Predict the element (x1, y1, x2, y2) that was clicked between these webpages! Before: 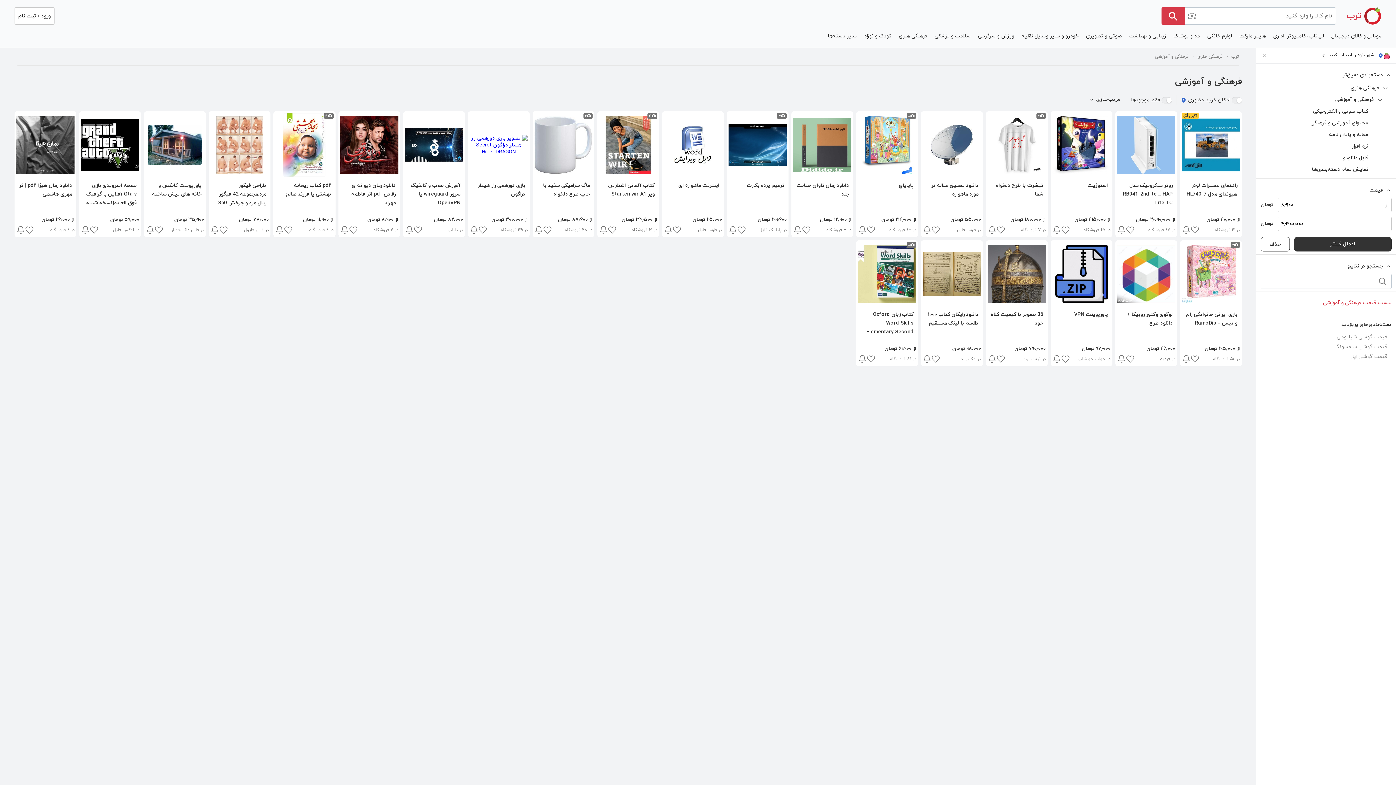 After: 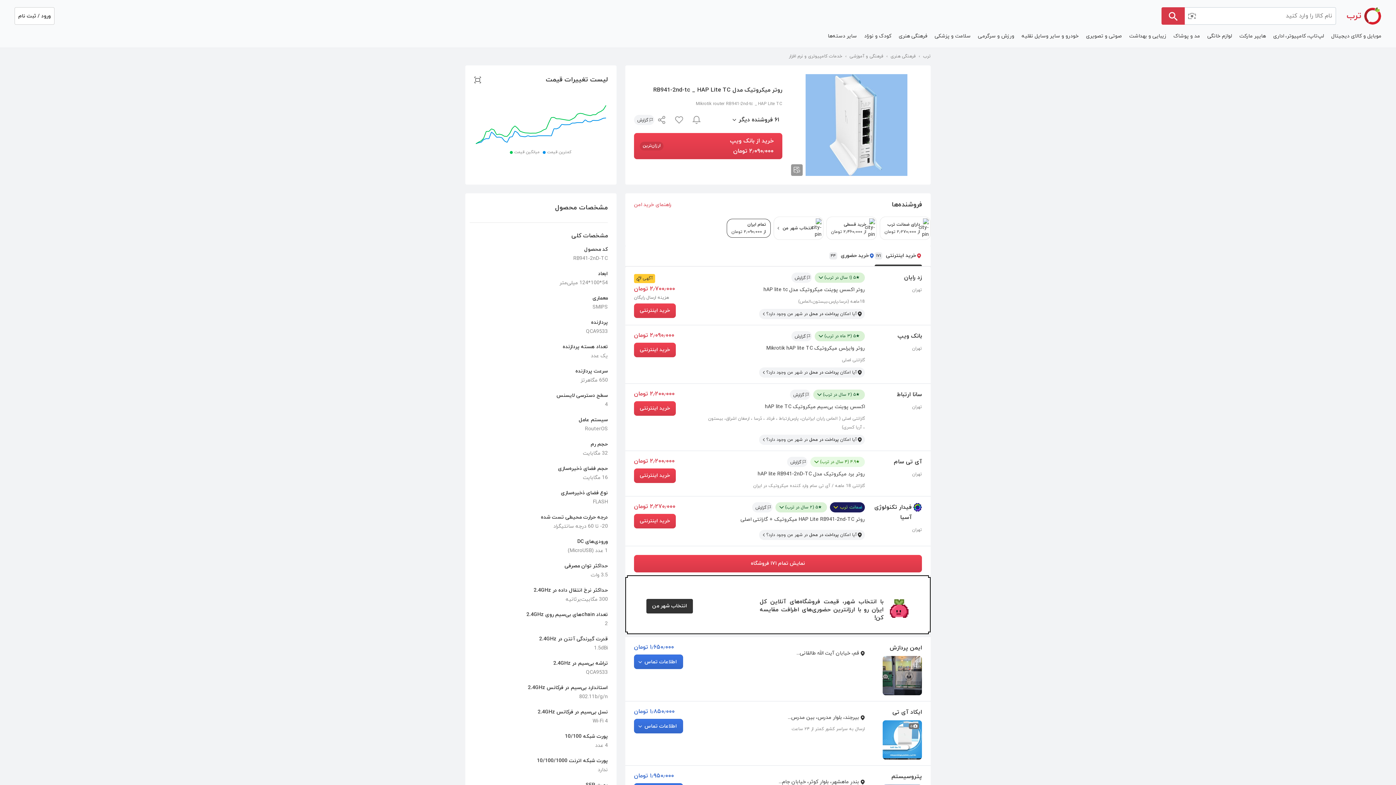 Action: bbox: (1115, 111, 1177, 237) label: روتر میکروتیک مدل RB941-2nd-tc _ HAP Lite TC
از ۲٫۰۹۰٫۰۰۰ تومان
در ۶۲ فروشگاه